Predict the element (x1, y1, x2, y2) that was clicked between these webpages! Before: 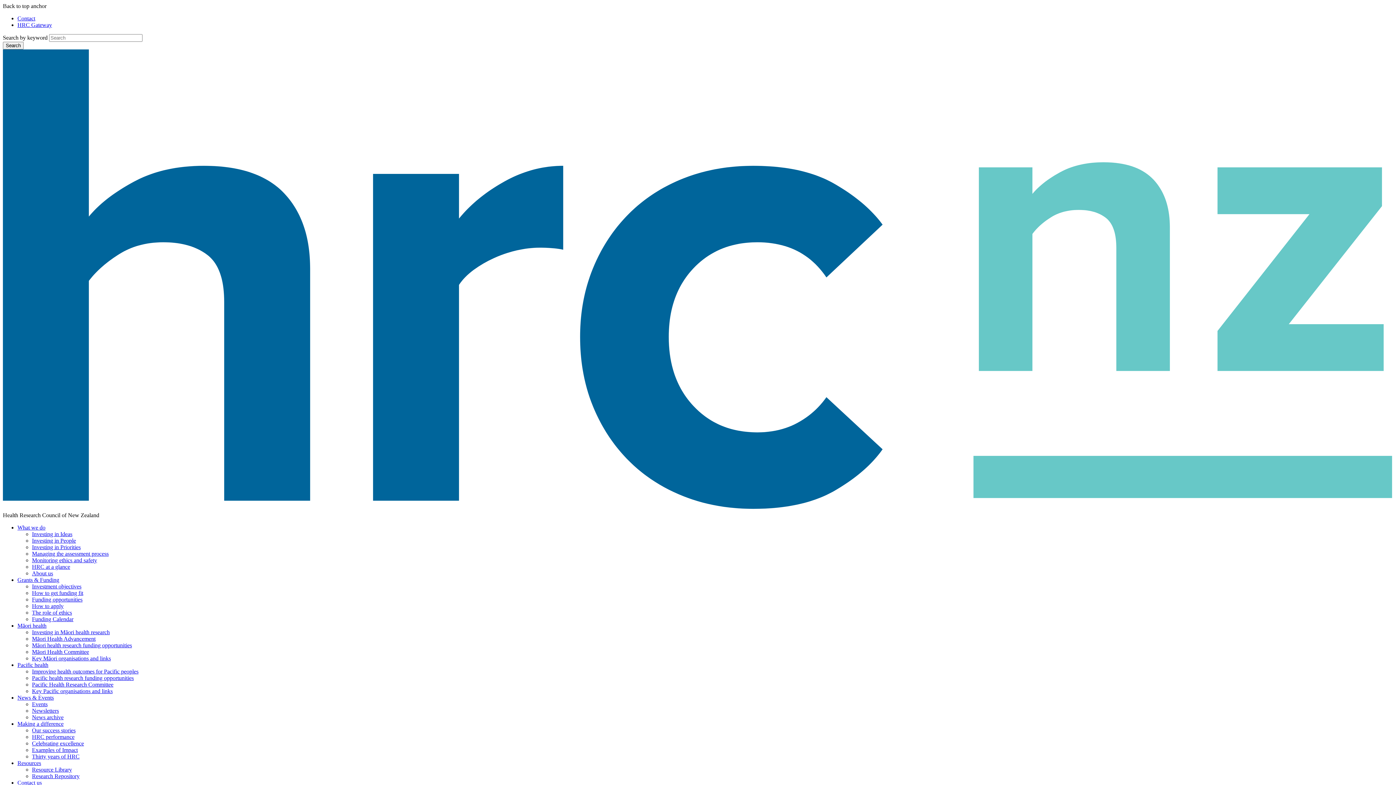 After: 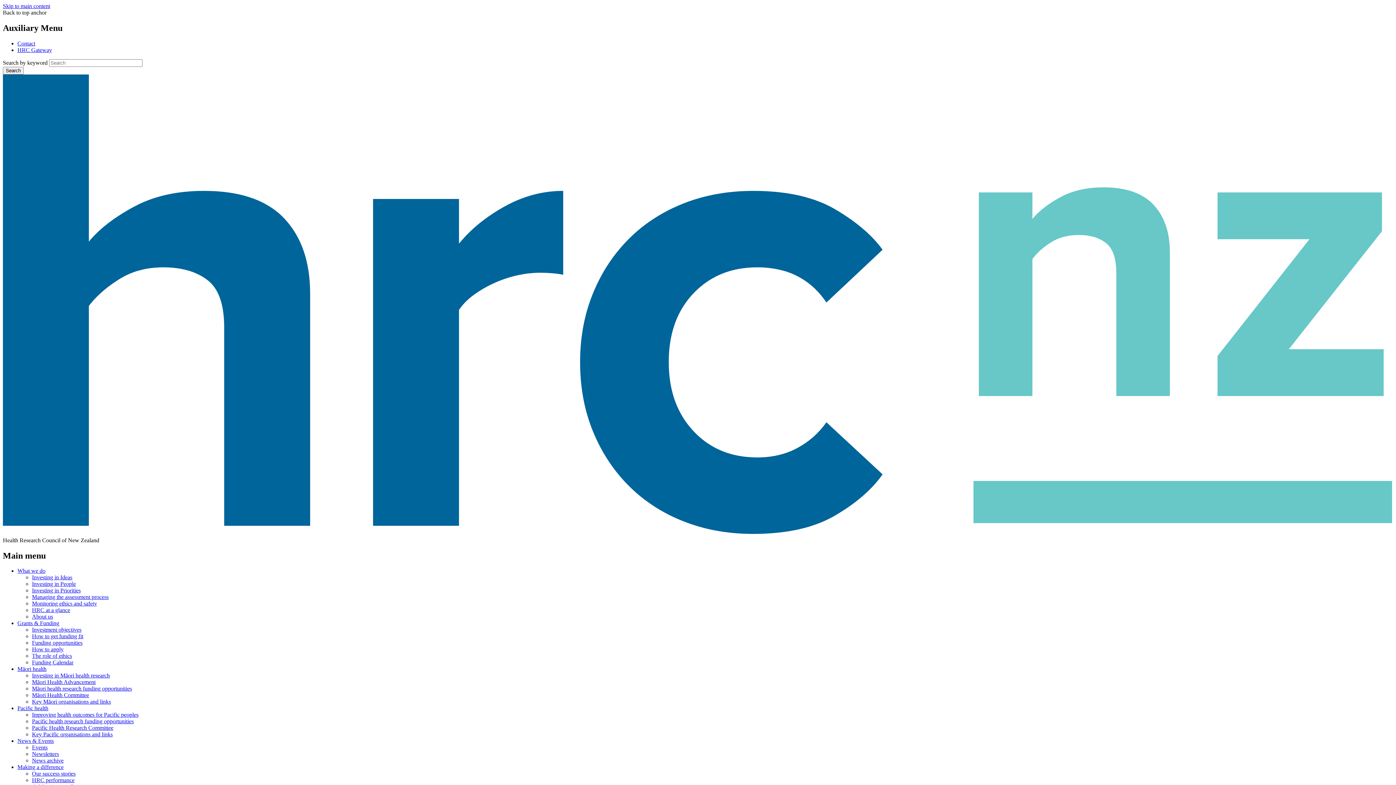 Action: bbox: (32, 681, 113, 687) label: Pacific Health Research Committee